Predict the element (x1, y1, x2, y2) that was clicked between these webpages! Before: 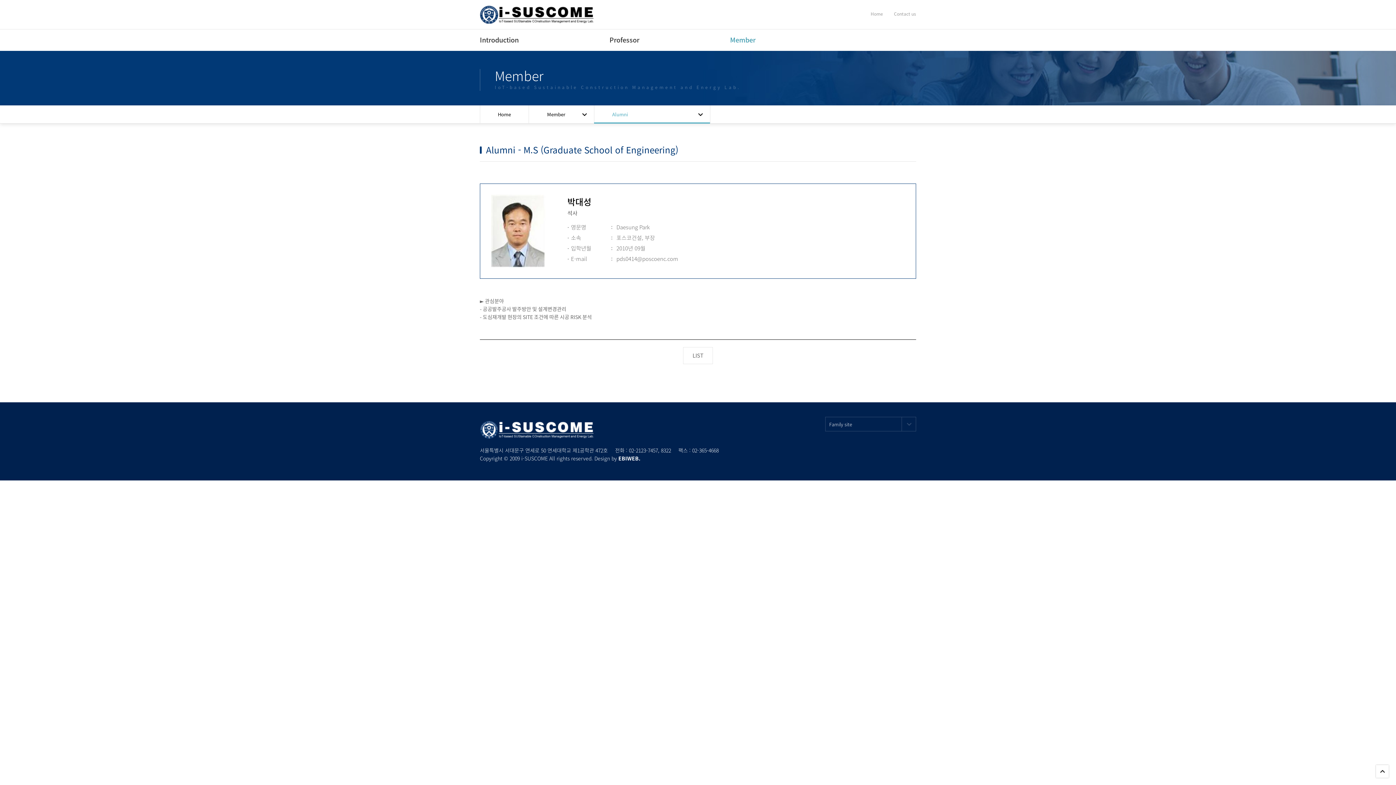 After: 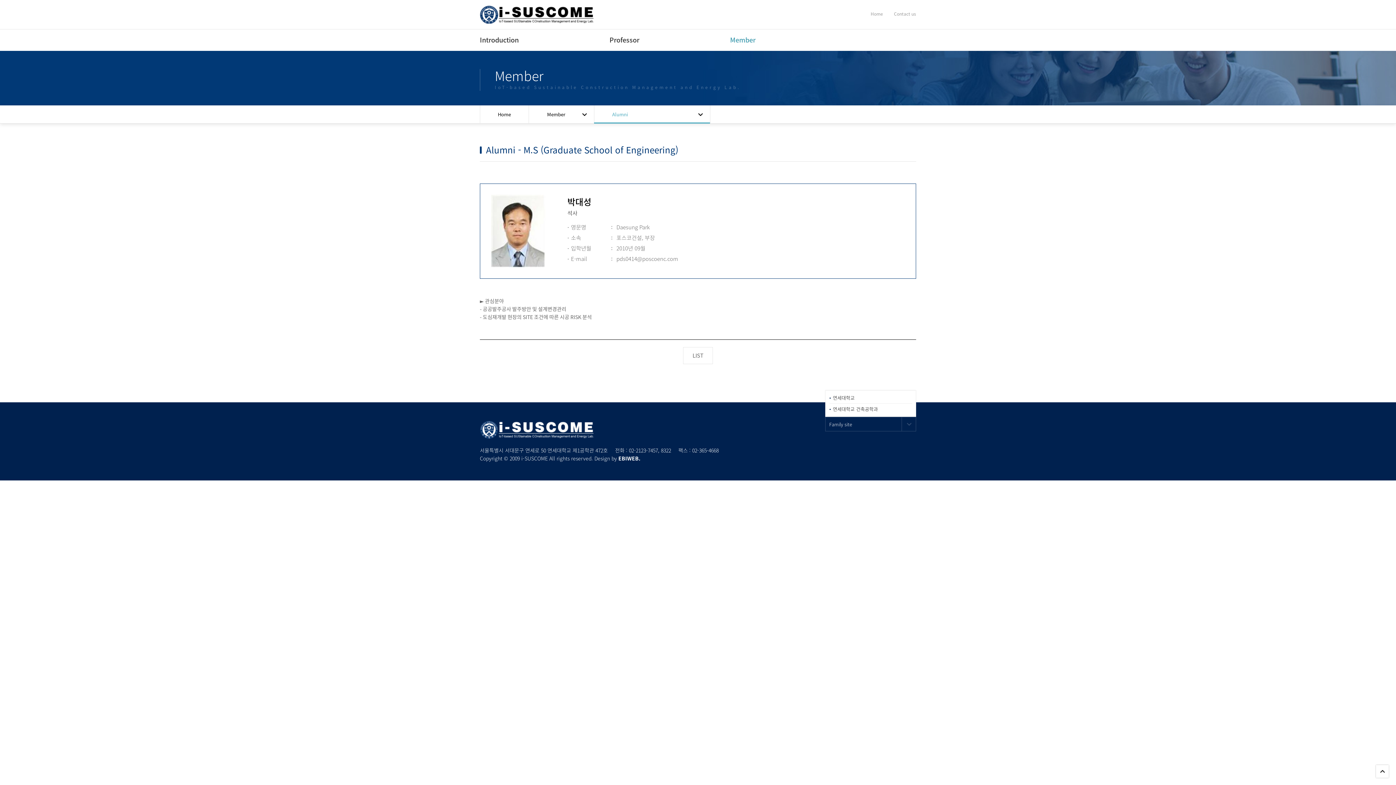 Action: bbox: (825, 417, 916, 431) label: Family site